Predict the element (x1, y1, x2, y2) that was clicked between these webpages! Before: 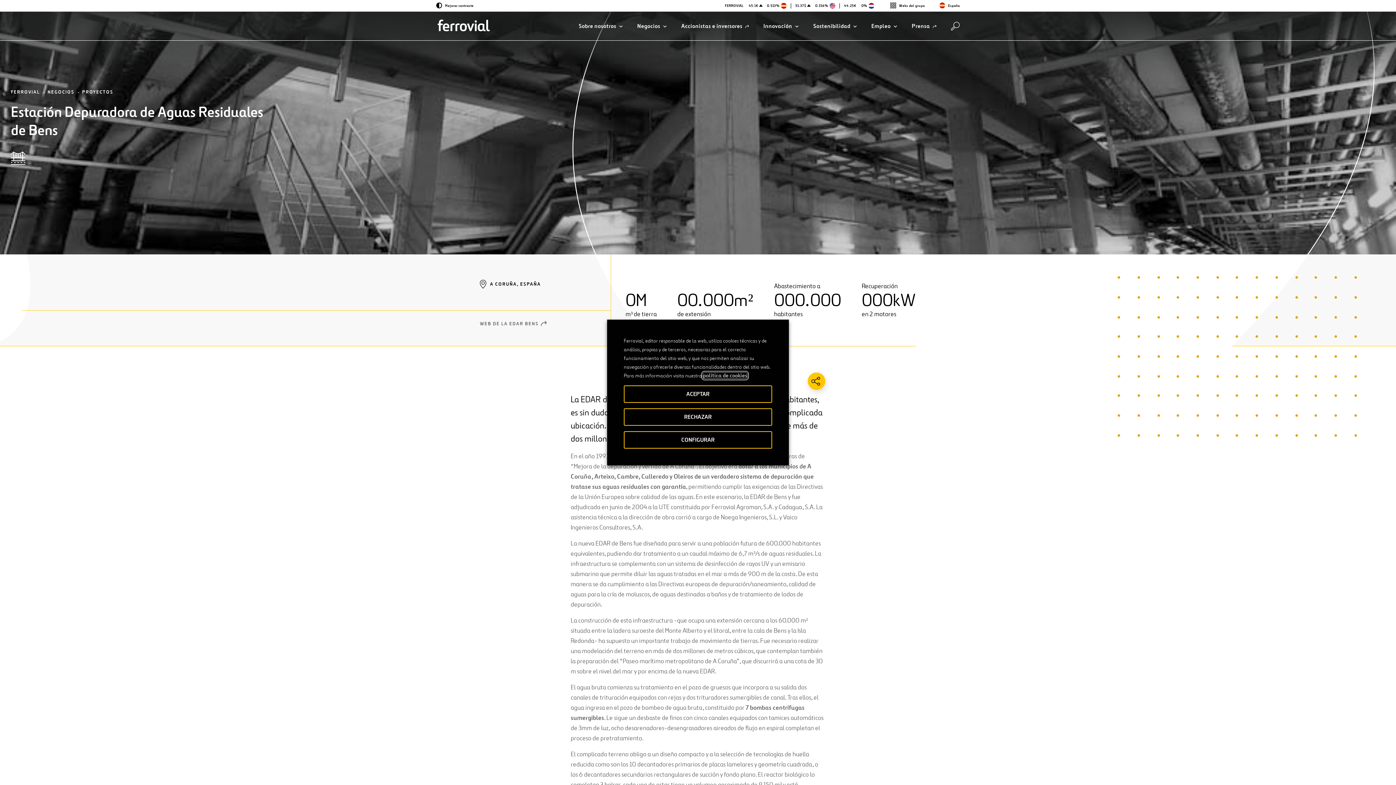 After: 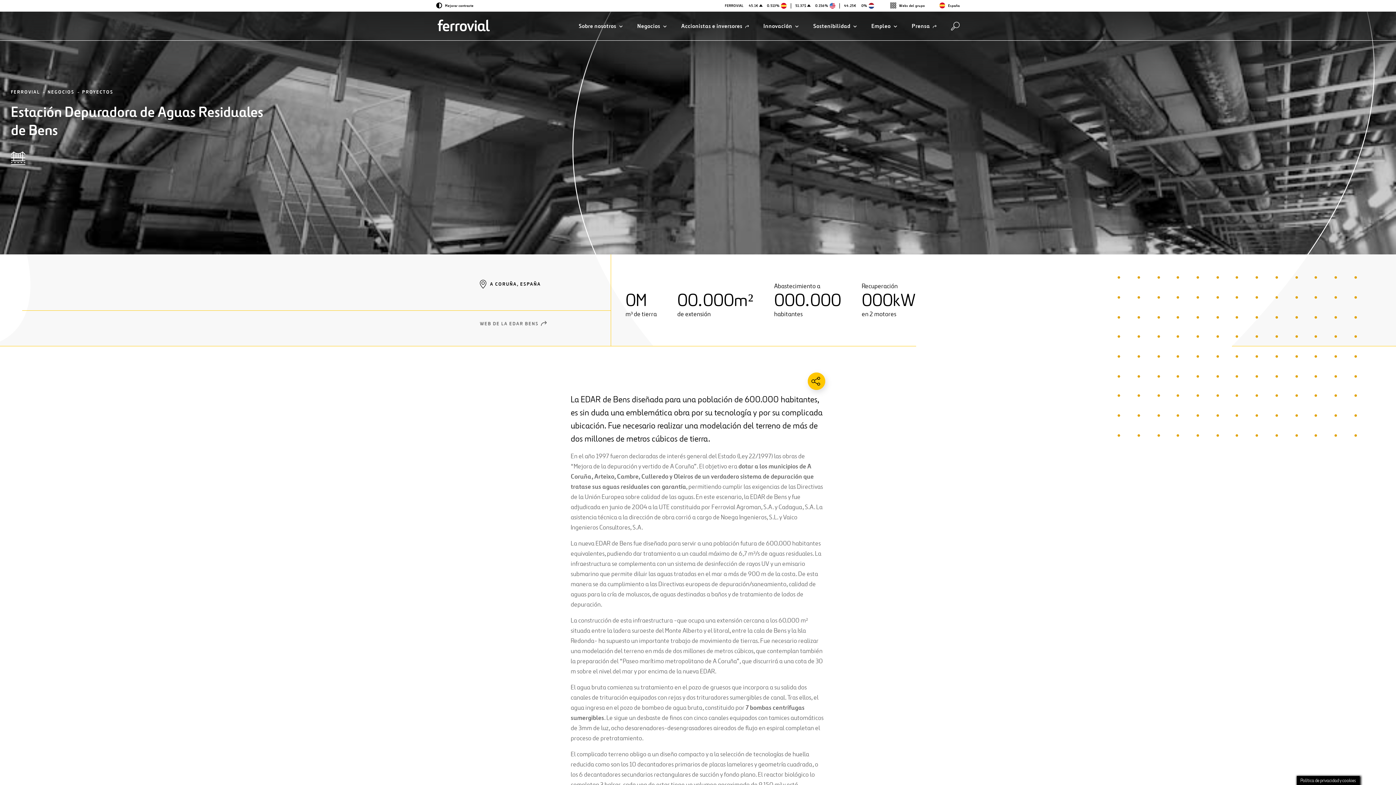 Action: bbox: (624, 385, 772, 403) label: ACEPTAR